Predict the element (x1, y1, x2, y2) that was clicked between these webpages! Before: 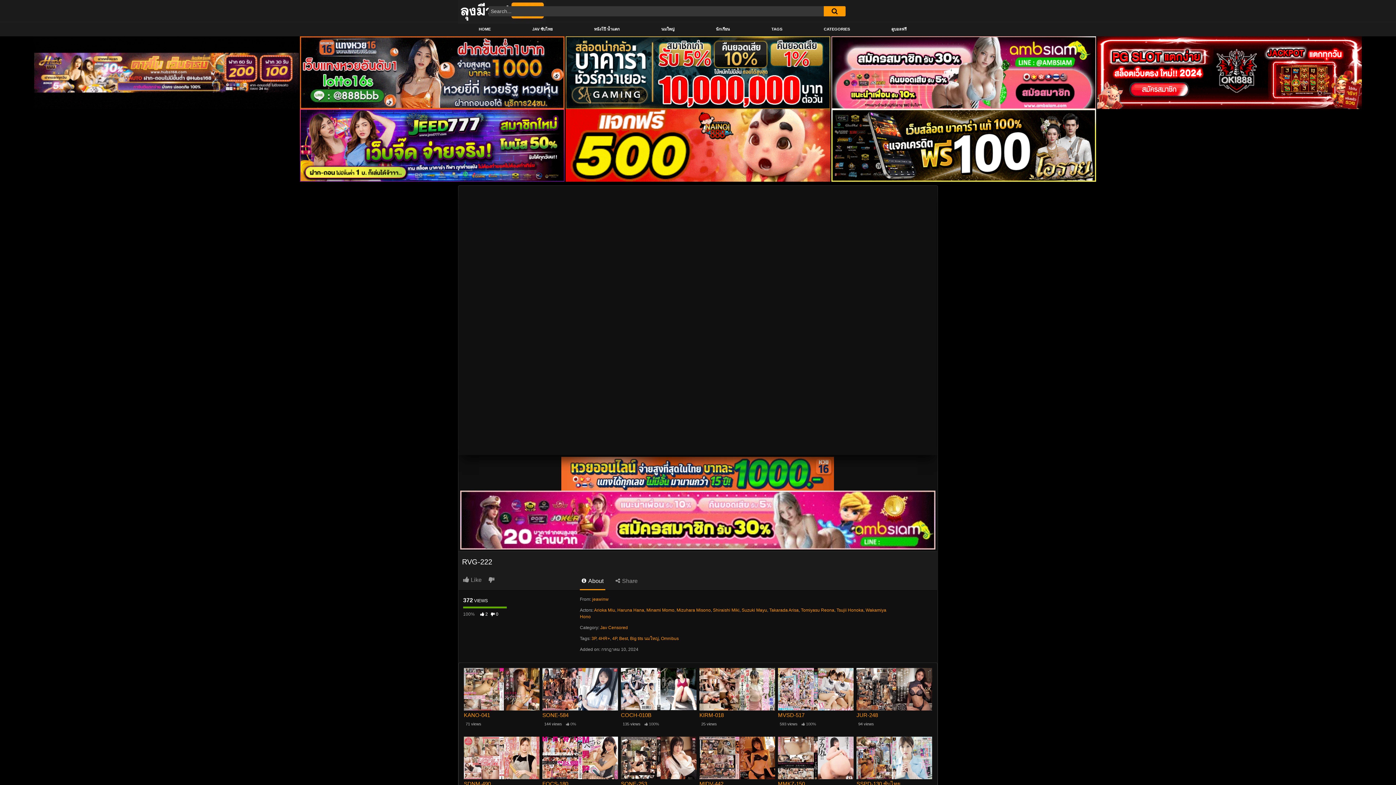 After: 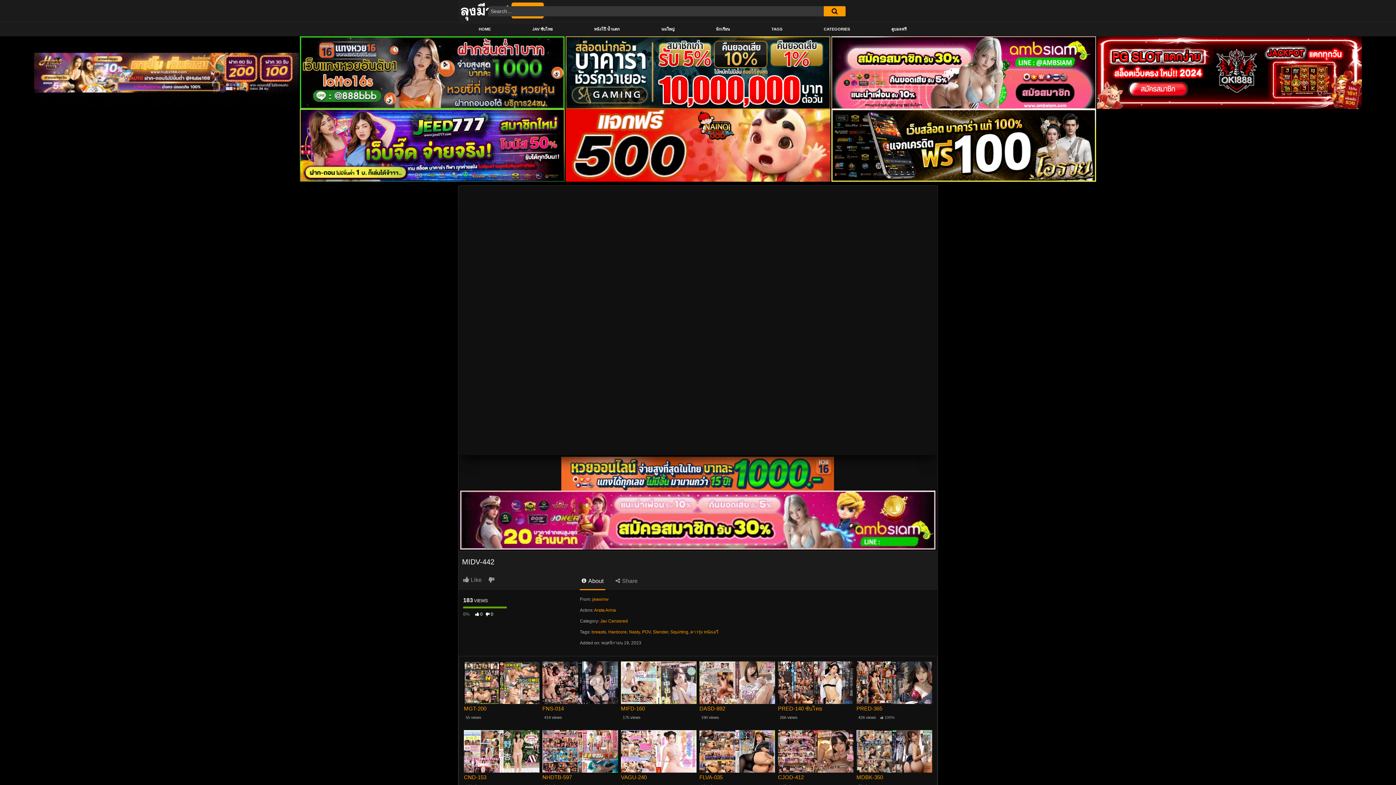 Action: bbox: (699, 781, 775, 787) label: MIDV-442